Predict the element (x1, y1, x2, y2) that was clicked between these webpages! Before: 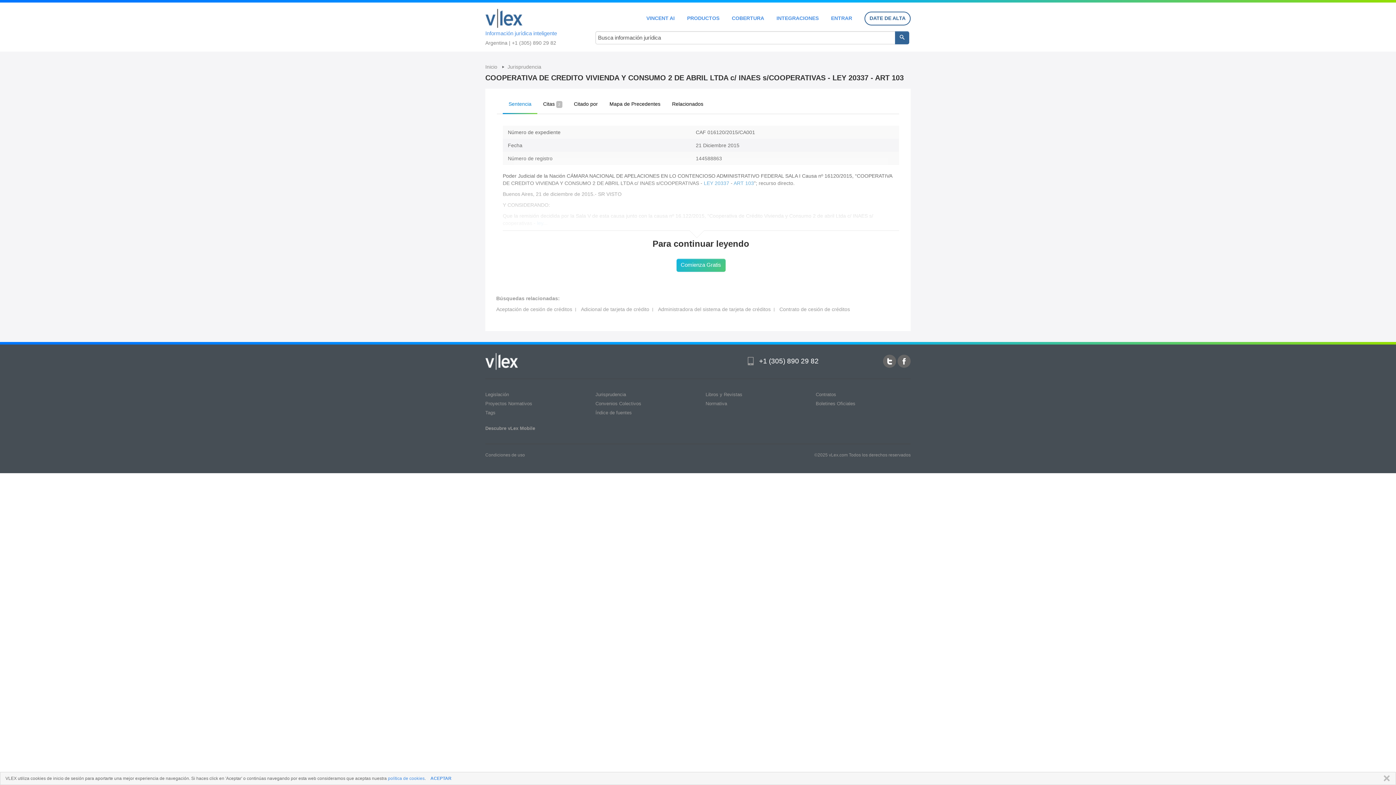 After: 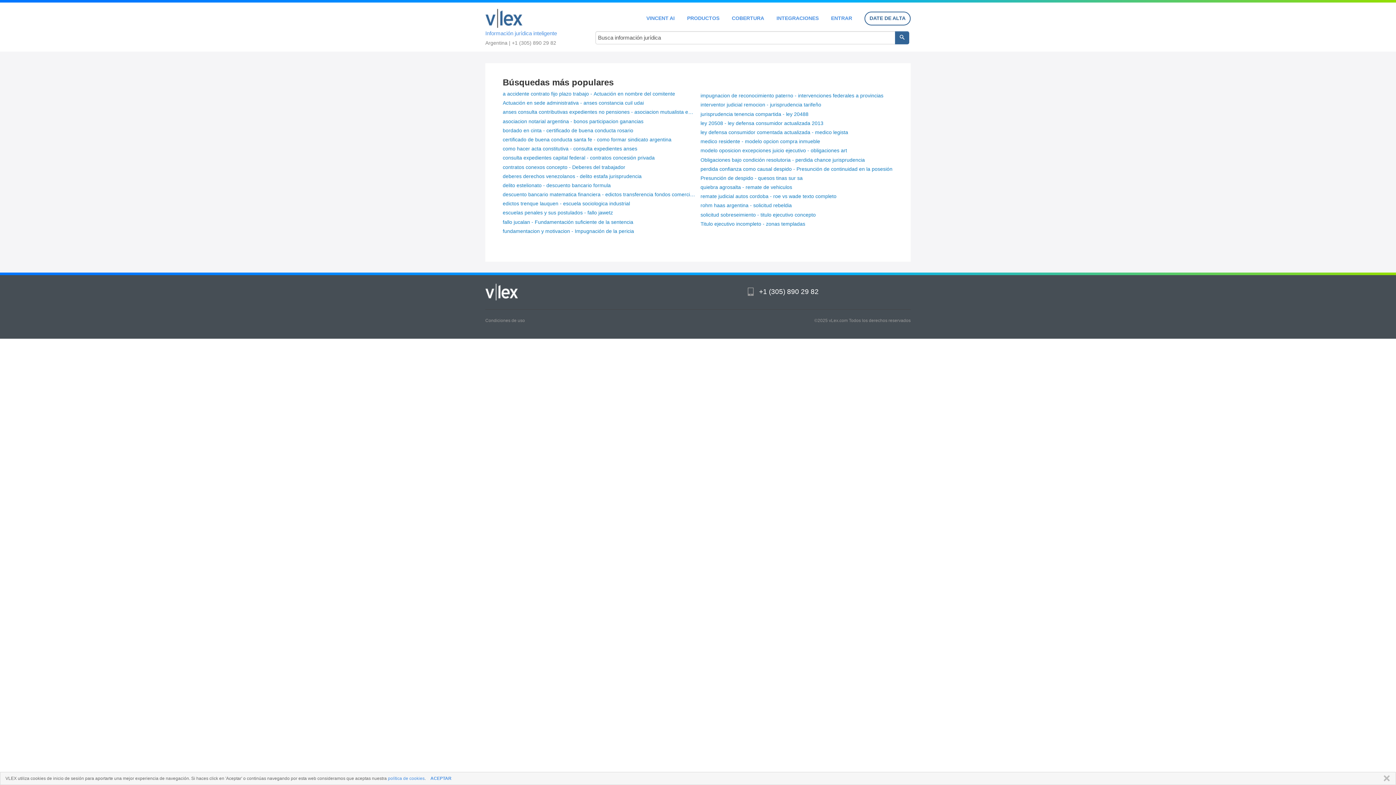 Action: bbox: (485, 410, 495, 415) label: Tags